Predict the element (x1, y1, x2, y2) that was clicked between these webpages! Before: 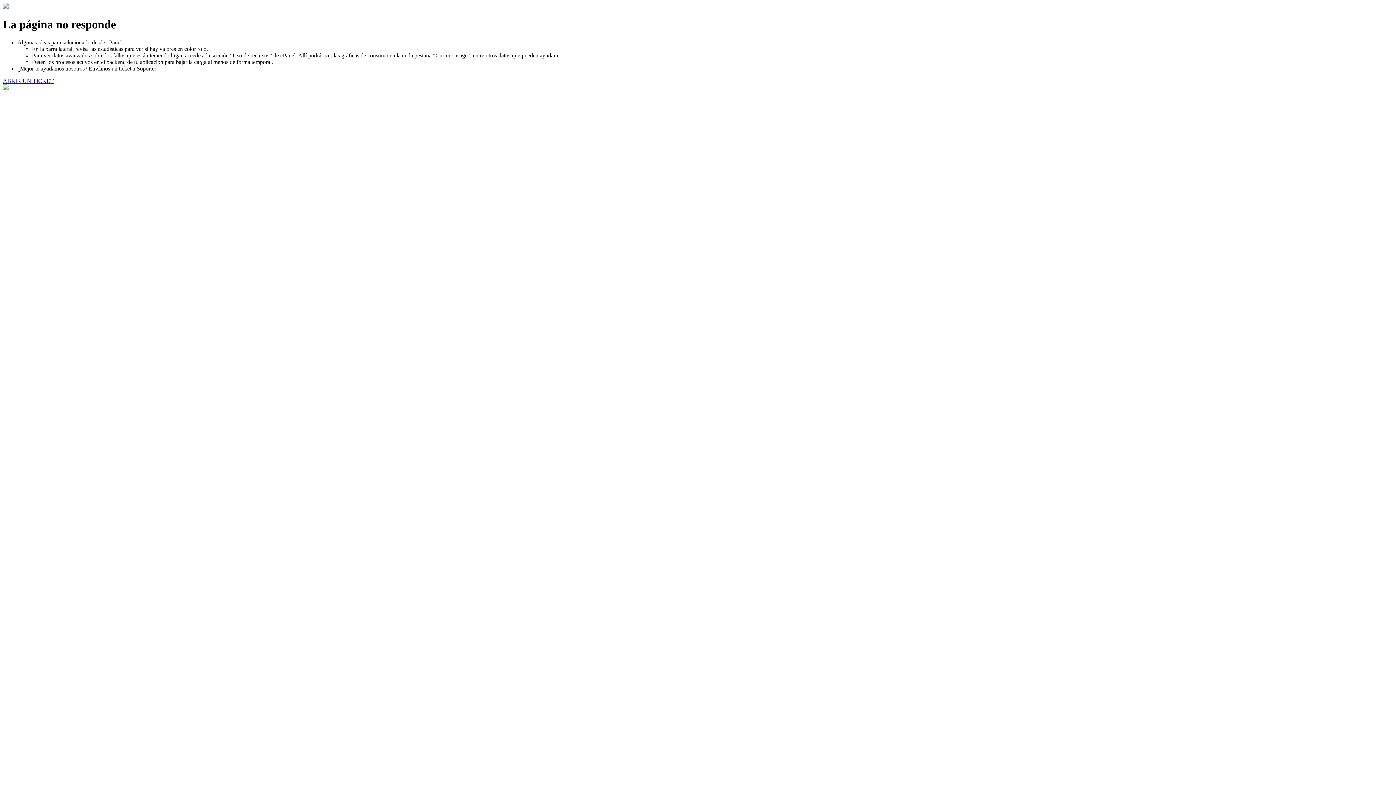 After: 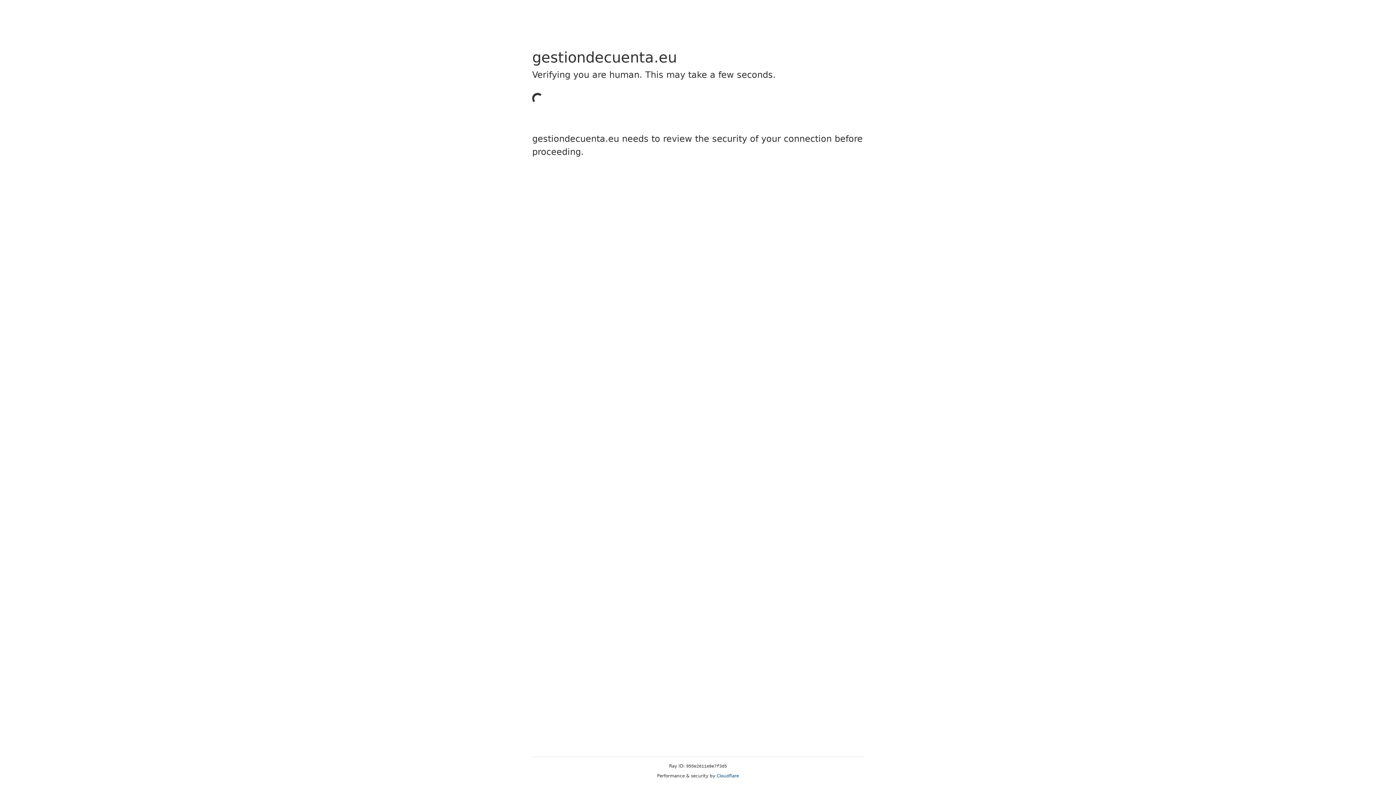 Action: label: ABRIR UN TICKET bbox: (2, 77, 53, 83)